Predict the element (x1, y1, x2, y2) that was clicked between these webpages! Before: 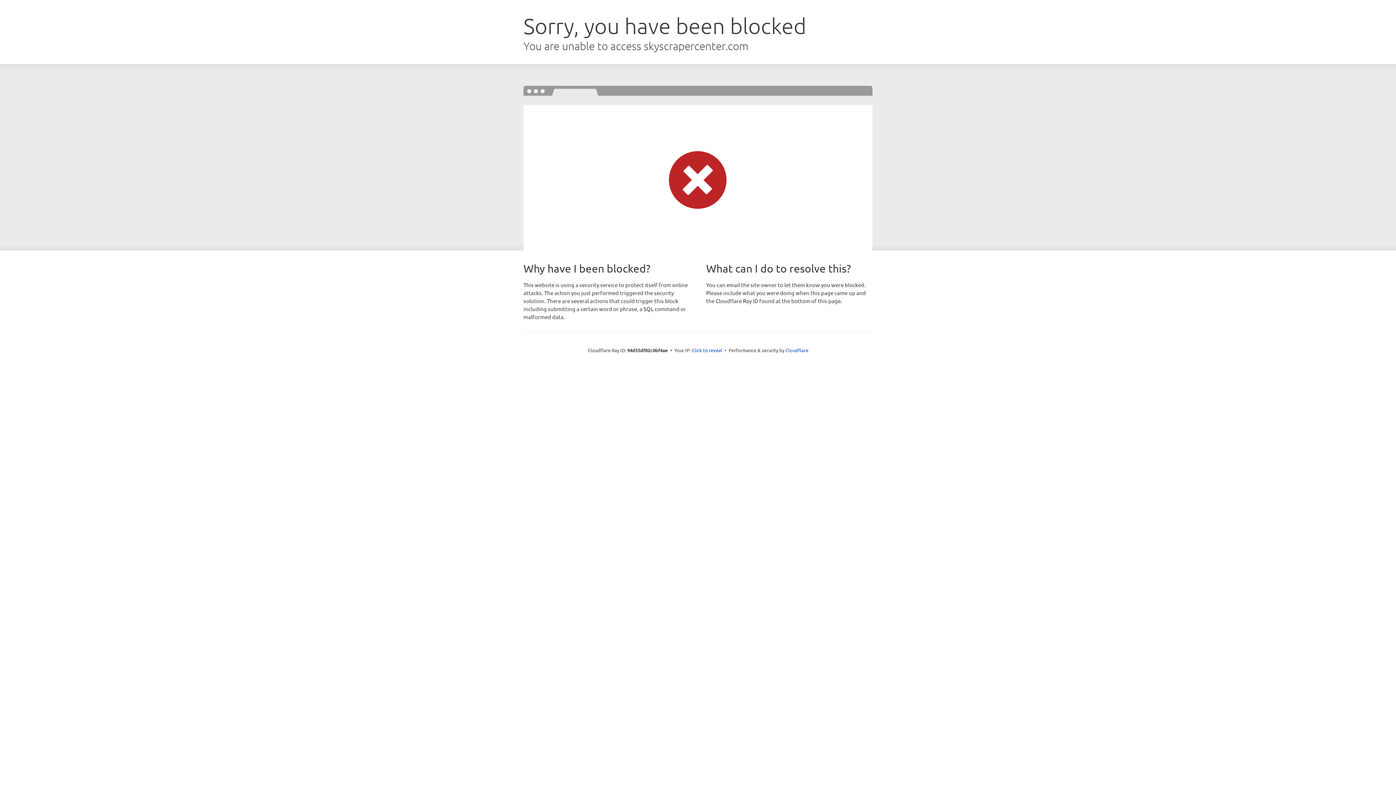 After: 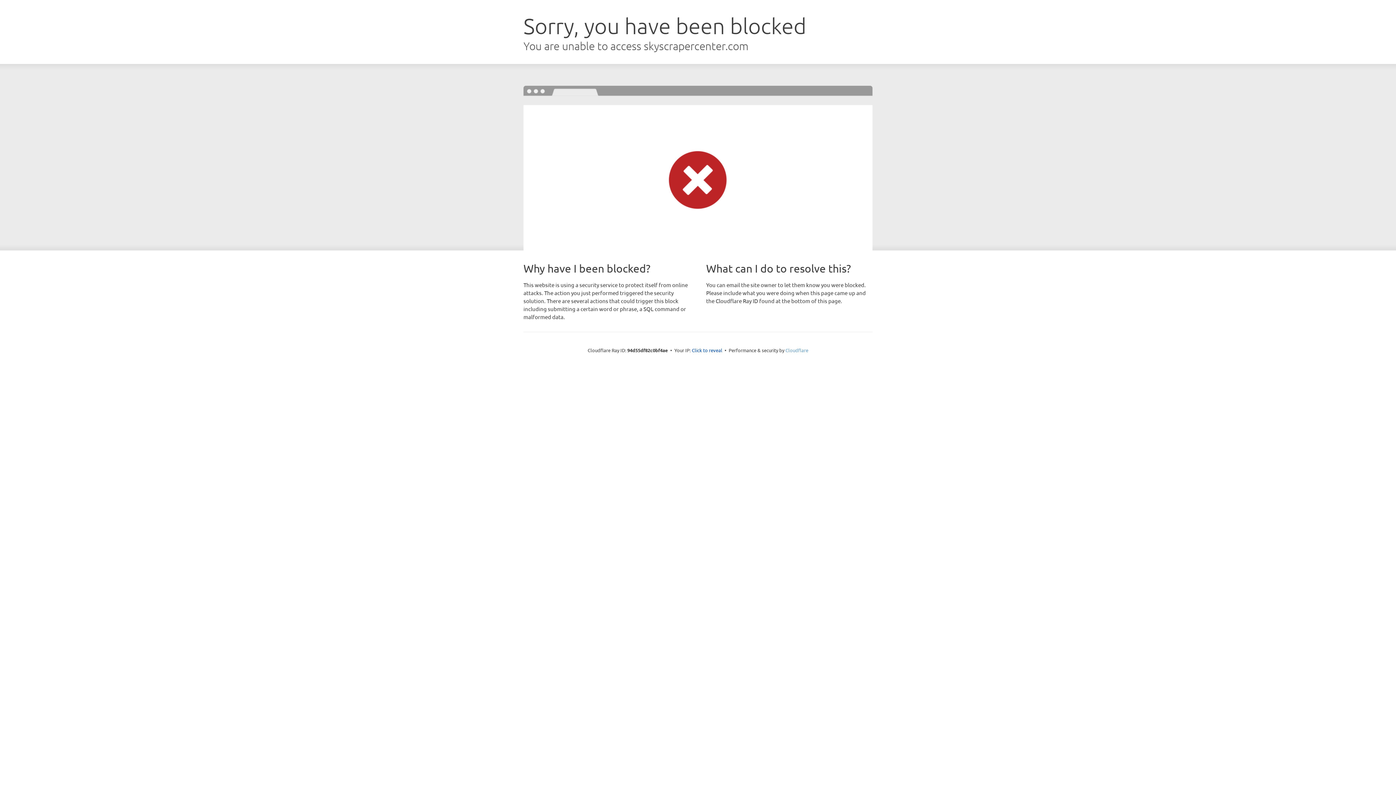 Action: label: Cloudflare bbox: (785, 347, 808, 353)